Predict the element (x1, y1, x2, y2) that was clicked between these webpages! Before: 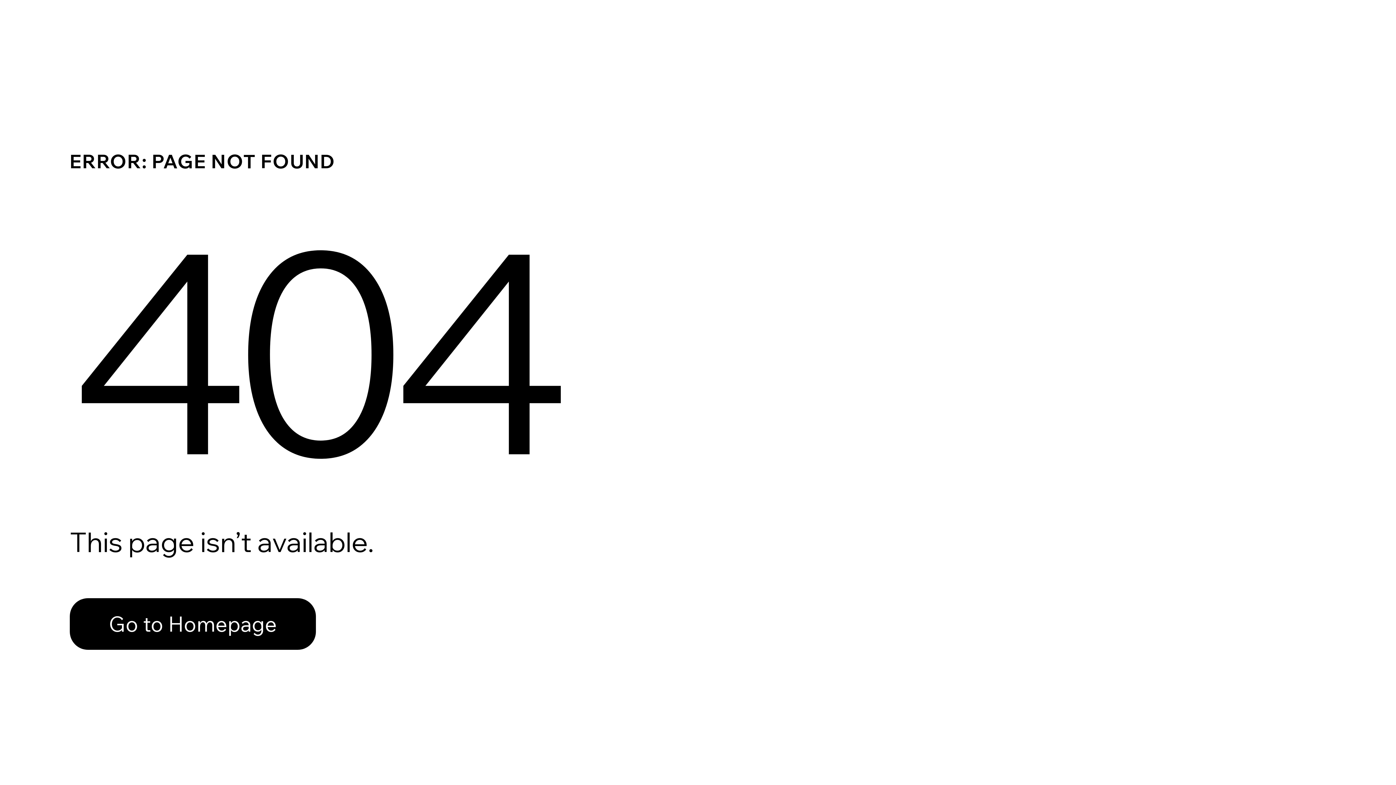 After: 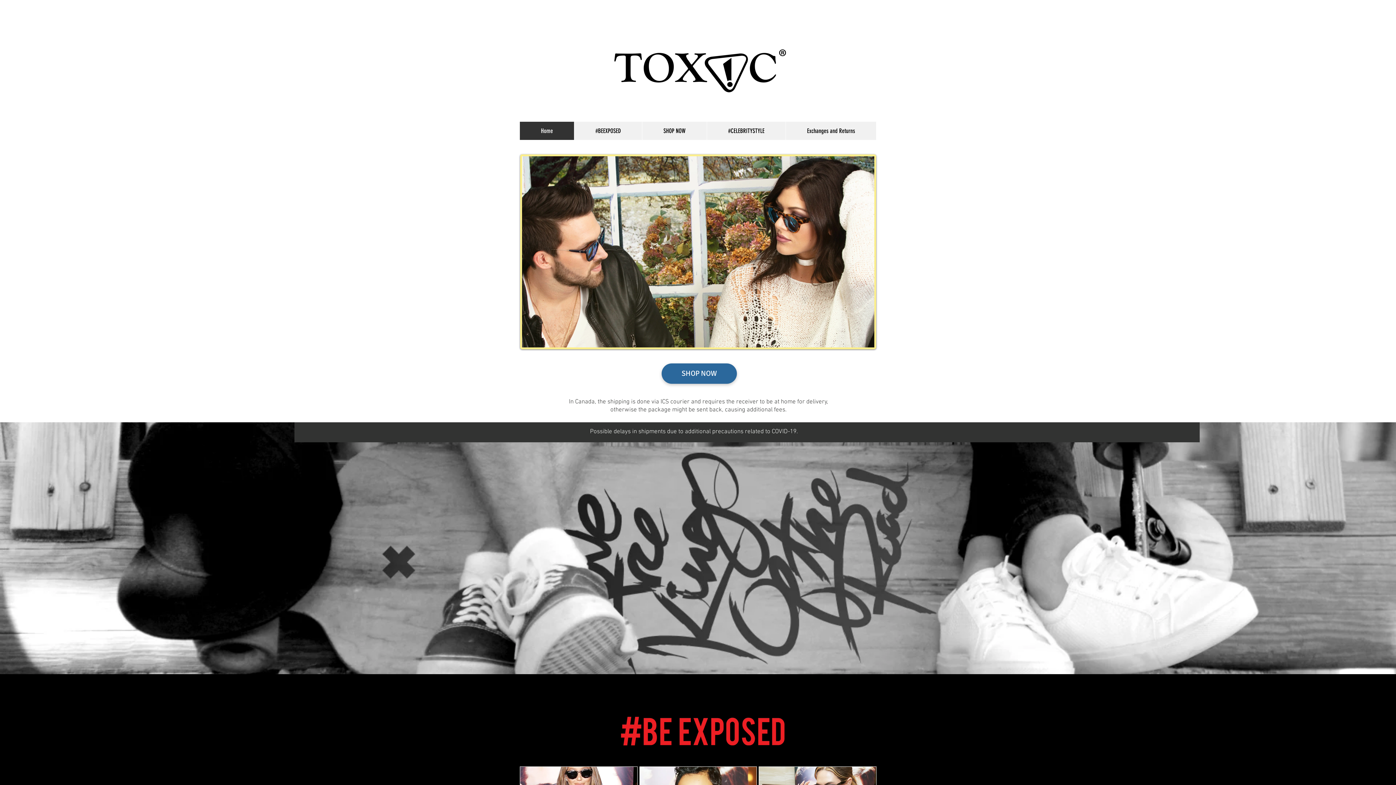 Action: label: Go to Homepage bbox: (69, 582, 768, 659)